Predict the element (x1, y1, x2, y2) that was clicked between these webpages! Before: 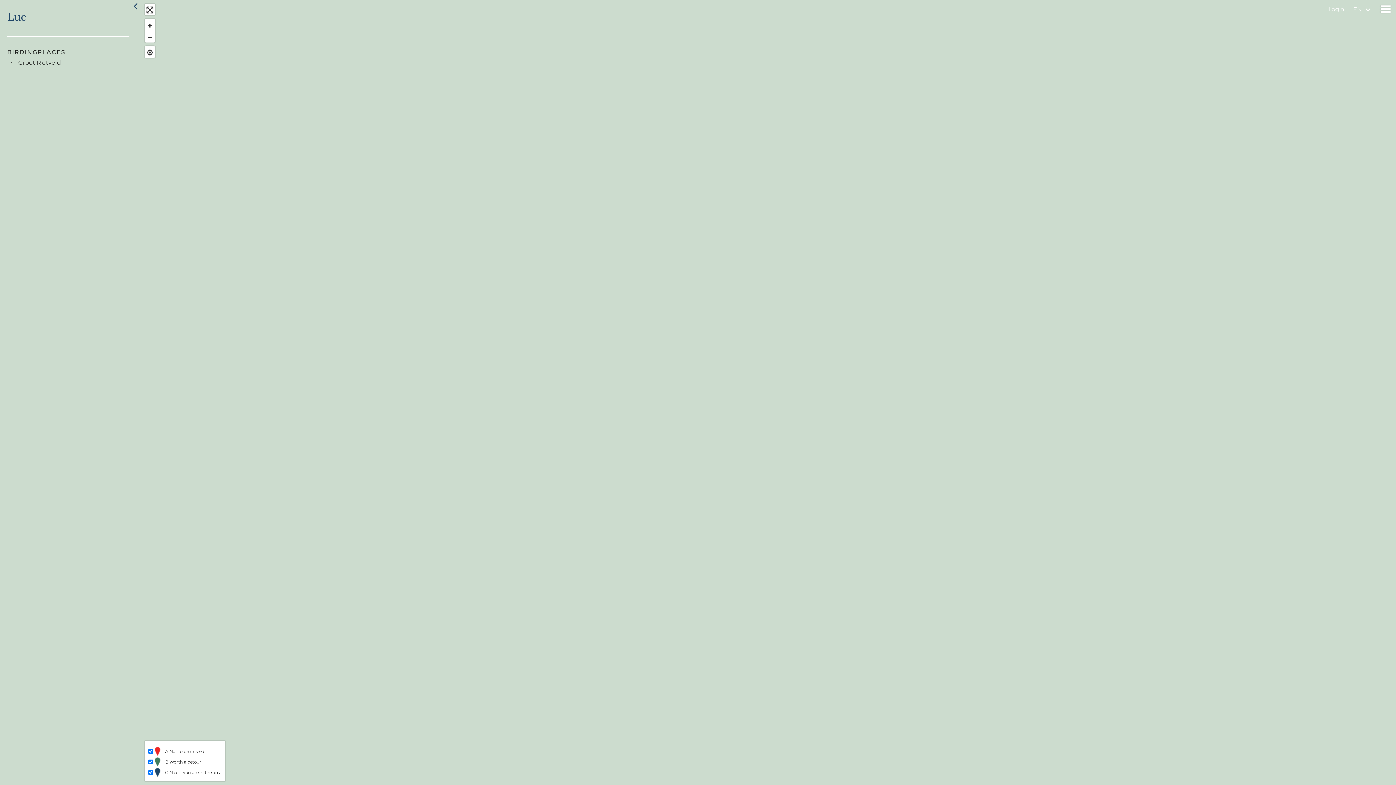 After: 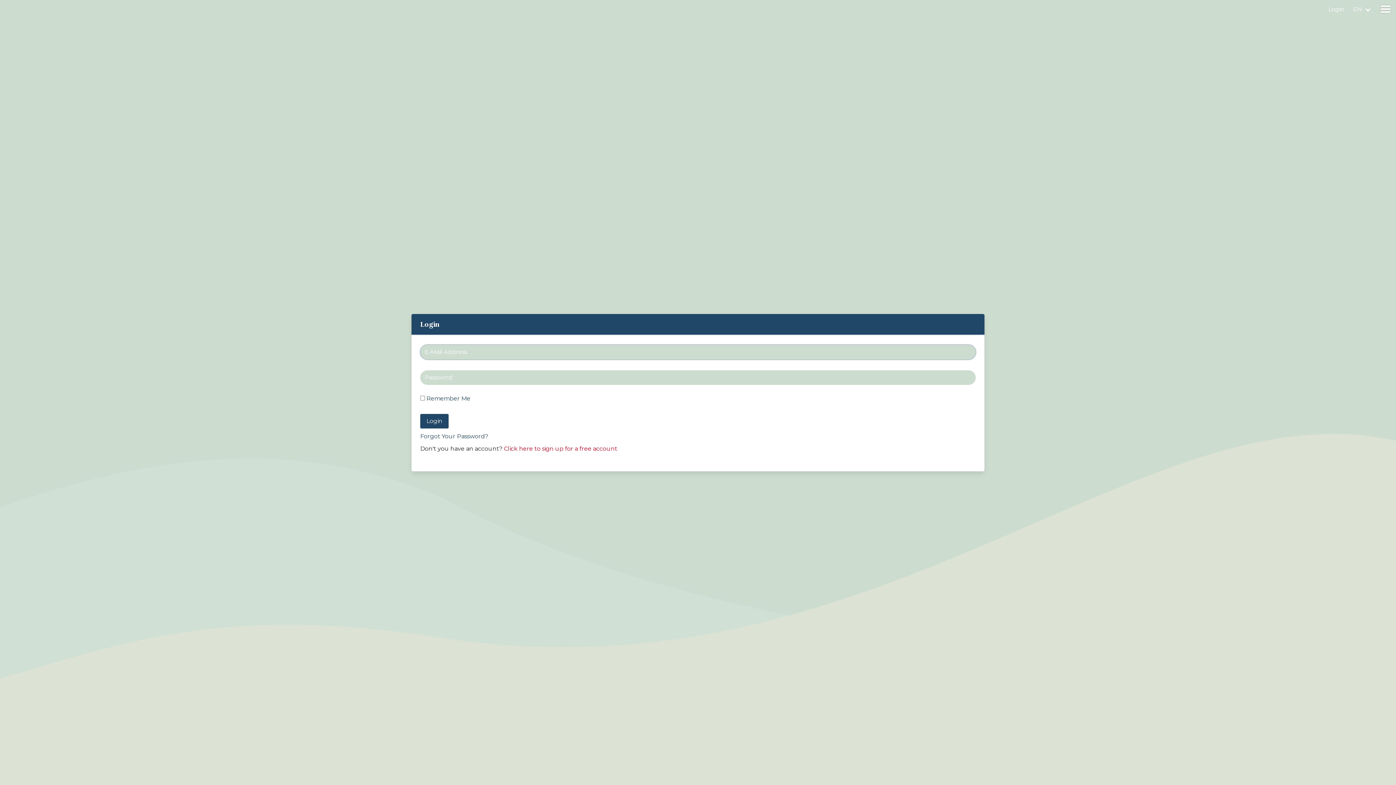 Action: label: Login bbox: (1324, 2, 1349, 16)